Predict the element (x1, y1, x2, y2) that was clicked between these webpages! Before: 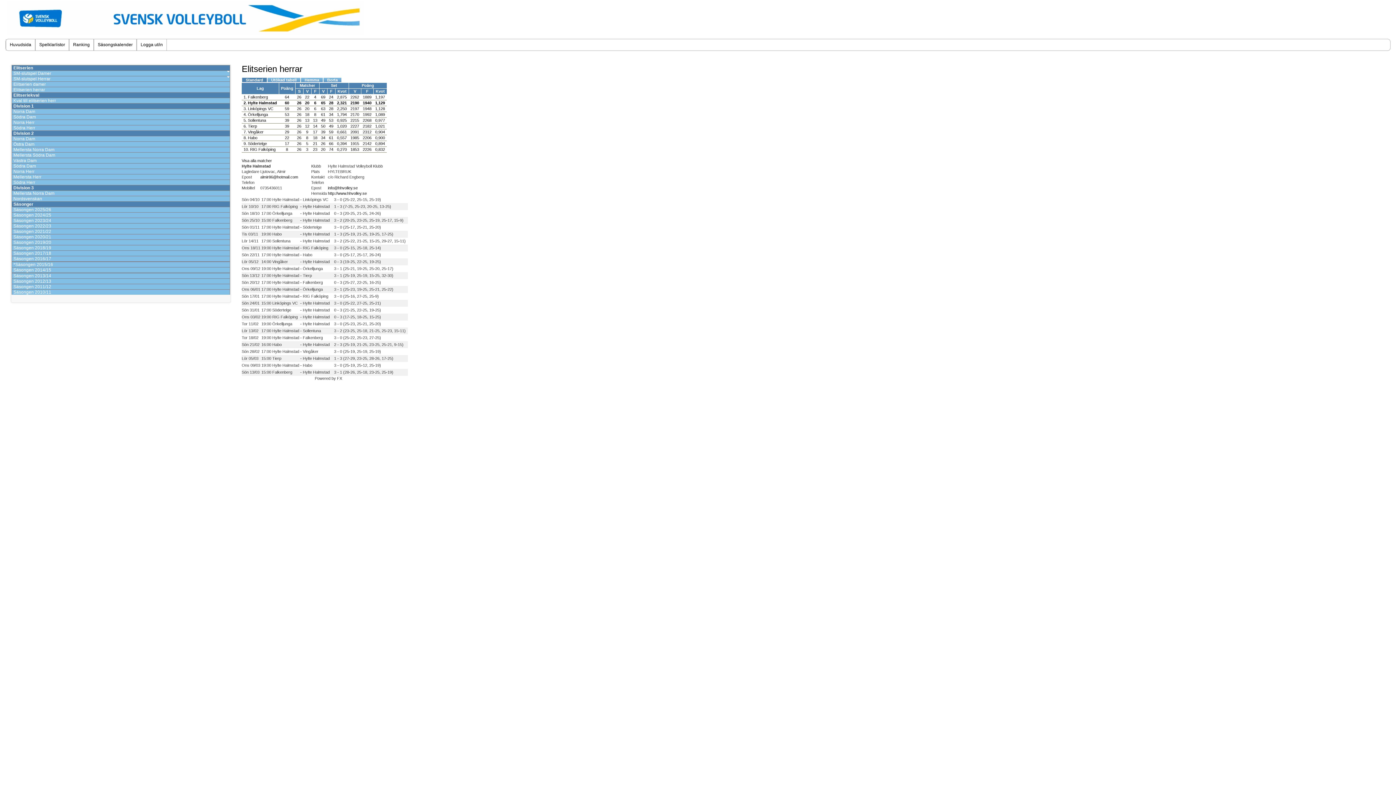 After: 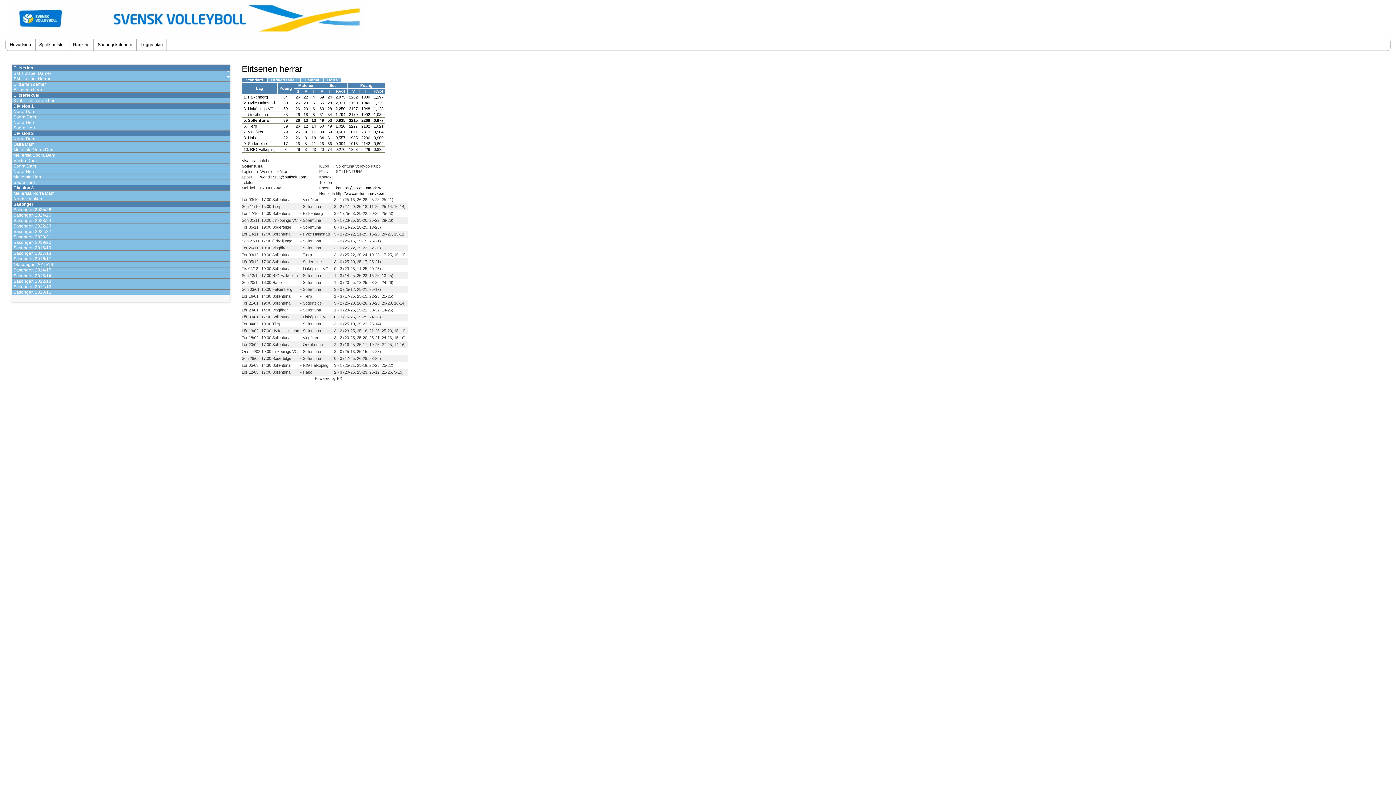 Action: label: Sollentuna bbox: (247, 118, 266, 122)